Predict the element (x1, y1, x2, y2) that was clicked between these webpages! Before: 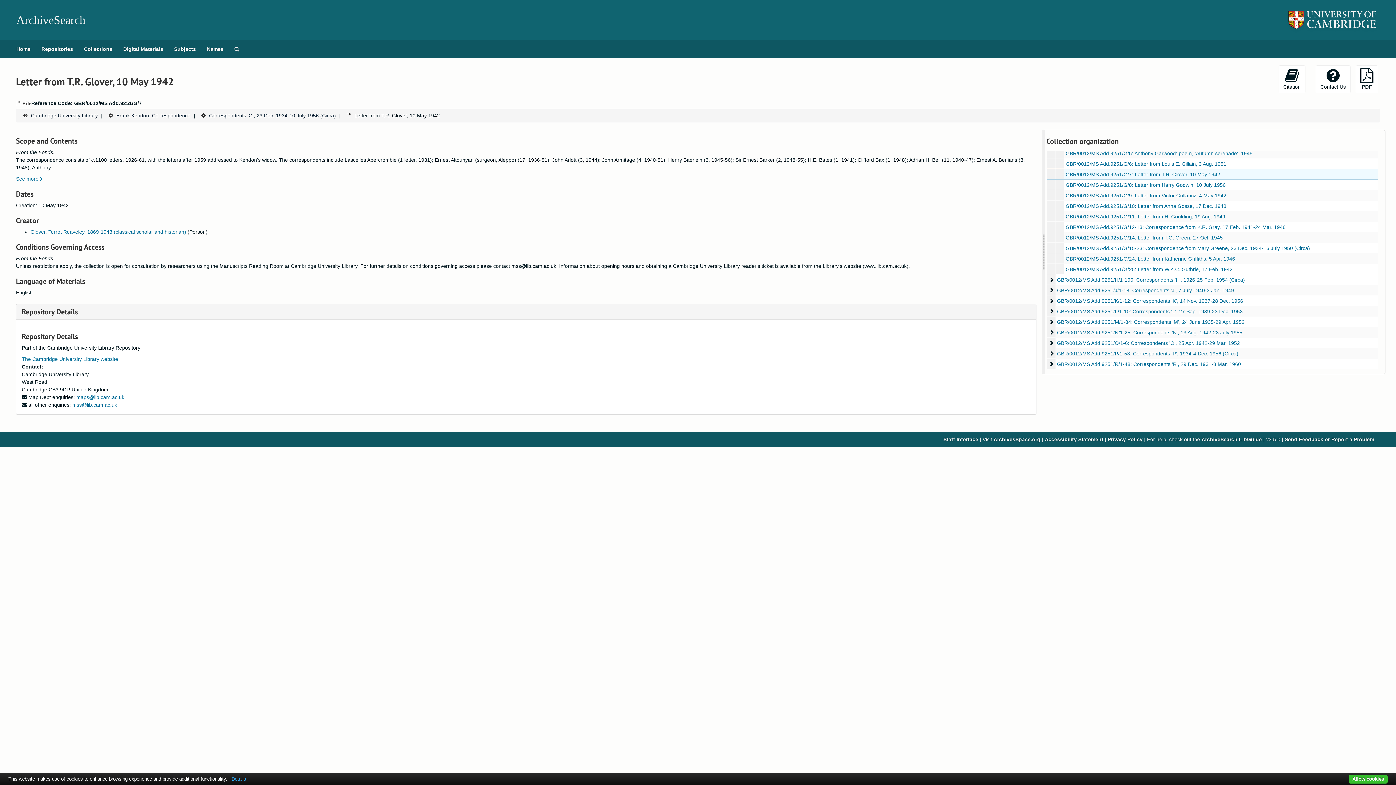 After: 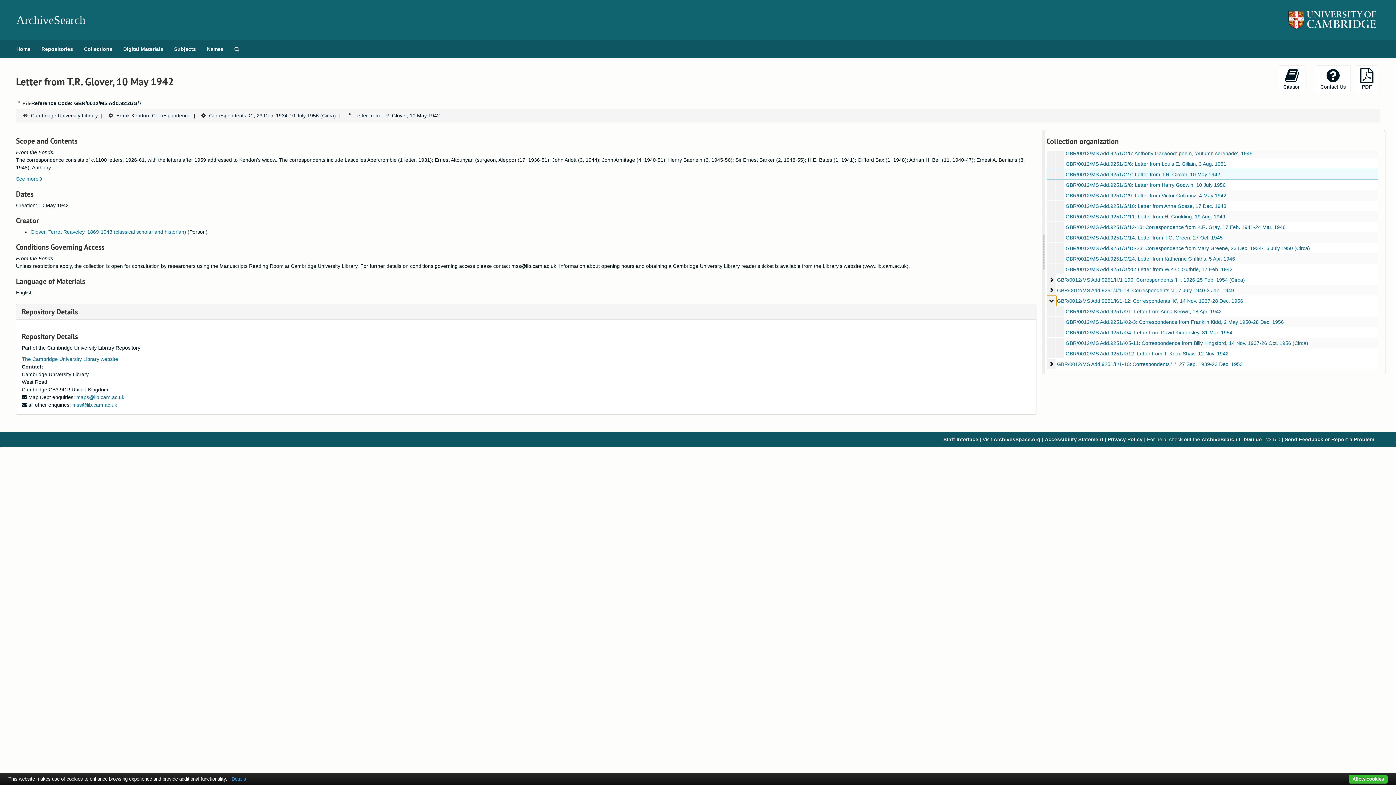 Action: label: Correspondents 'K' bbox: (1047, 295, 1056, 306)